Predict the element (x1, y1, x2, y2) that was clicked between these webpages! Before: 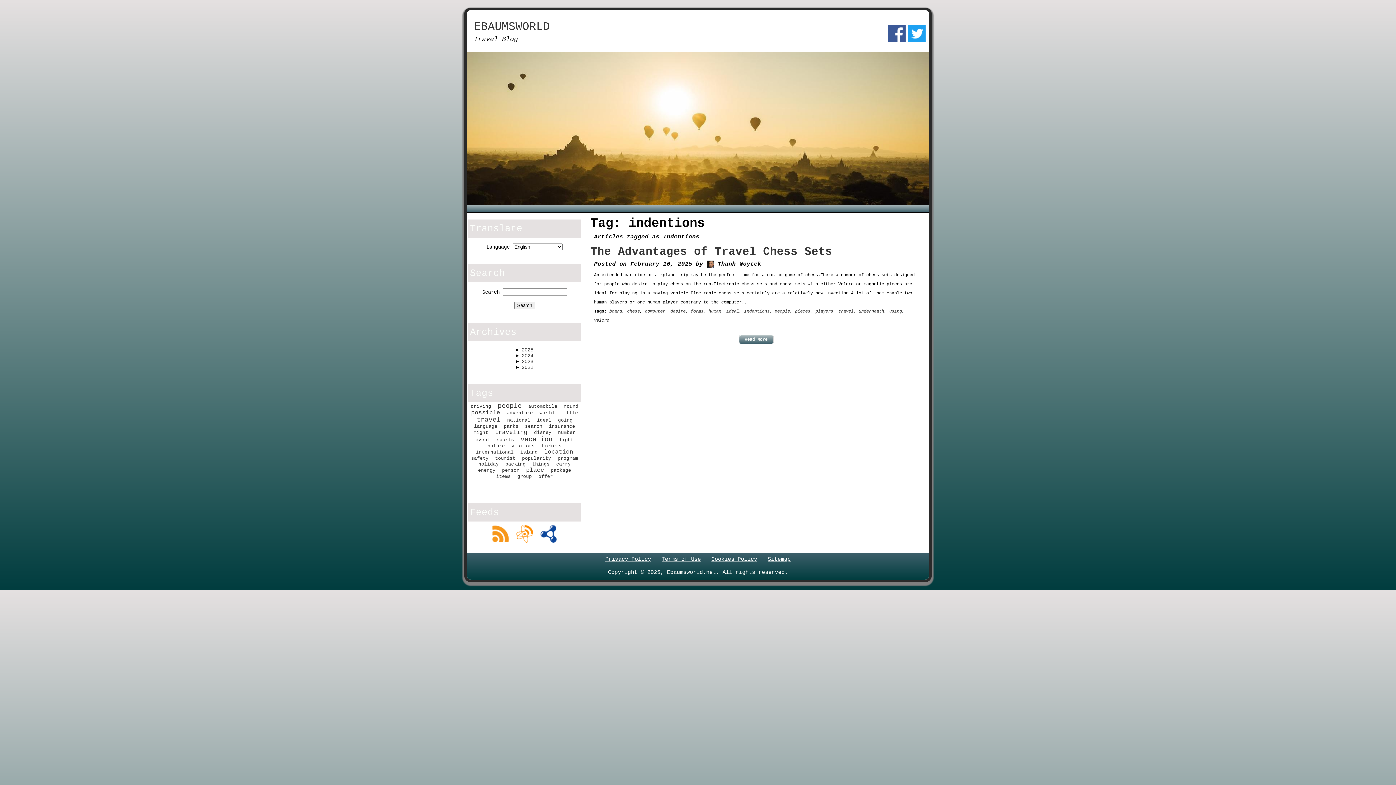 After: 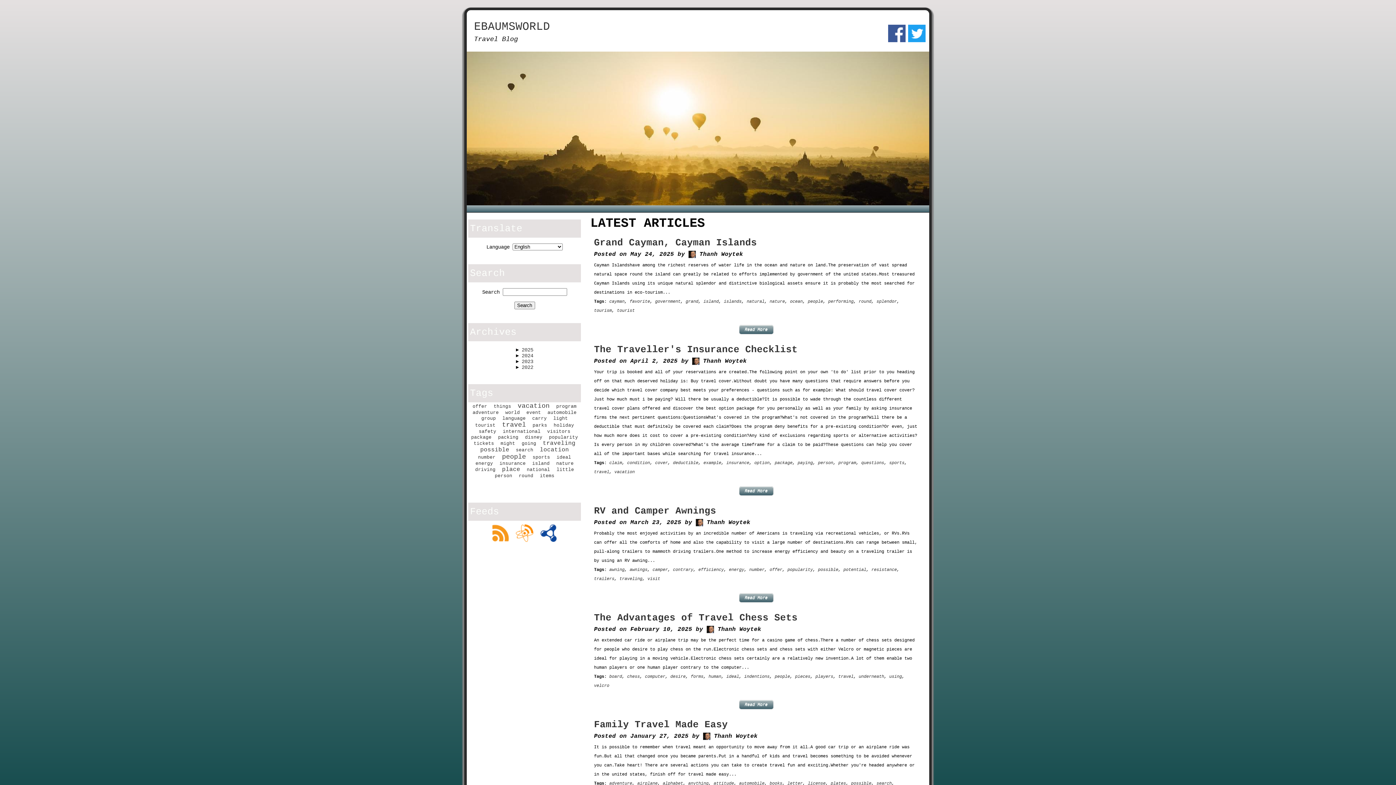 Action: bbox: (474, 20, 550, 33) label: EBAUMSWORLD